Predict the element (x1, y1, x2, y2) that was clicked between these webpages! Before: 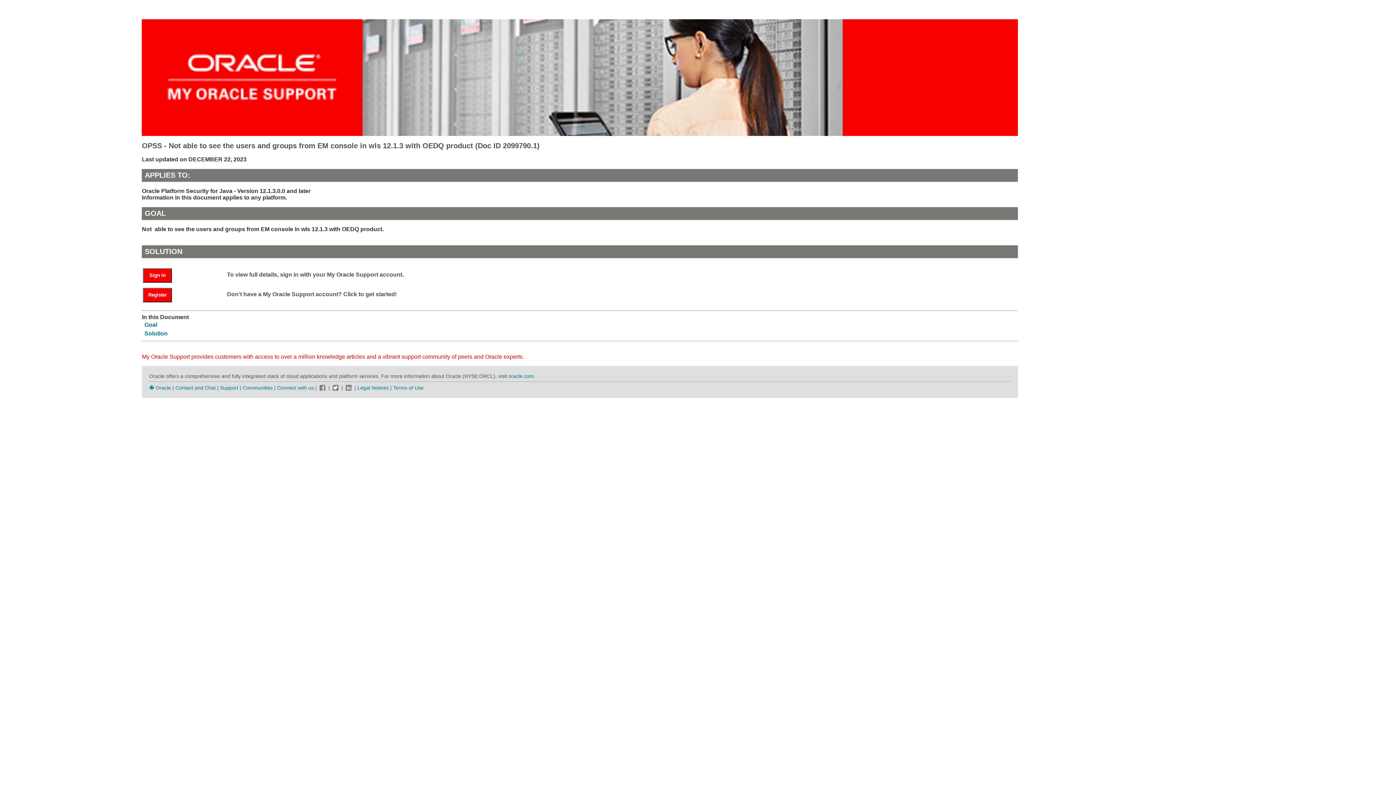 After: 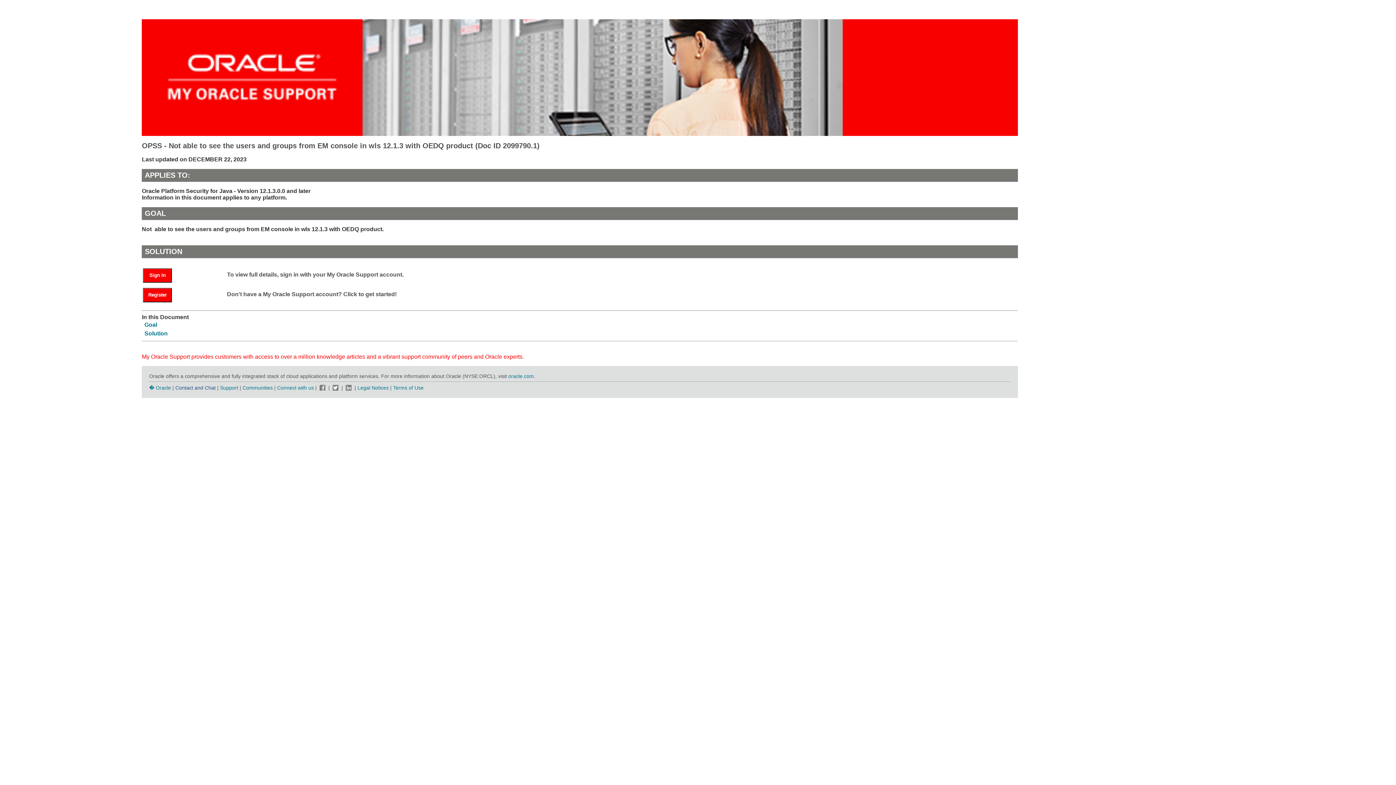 Action: bbox: (175, 384, 215, 390) label: Contact and Chat